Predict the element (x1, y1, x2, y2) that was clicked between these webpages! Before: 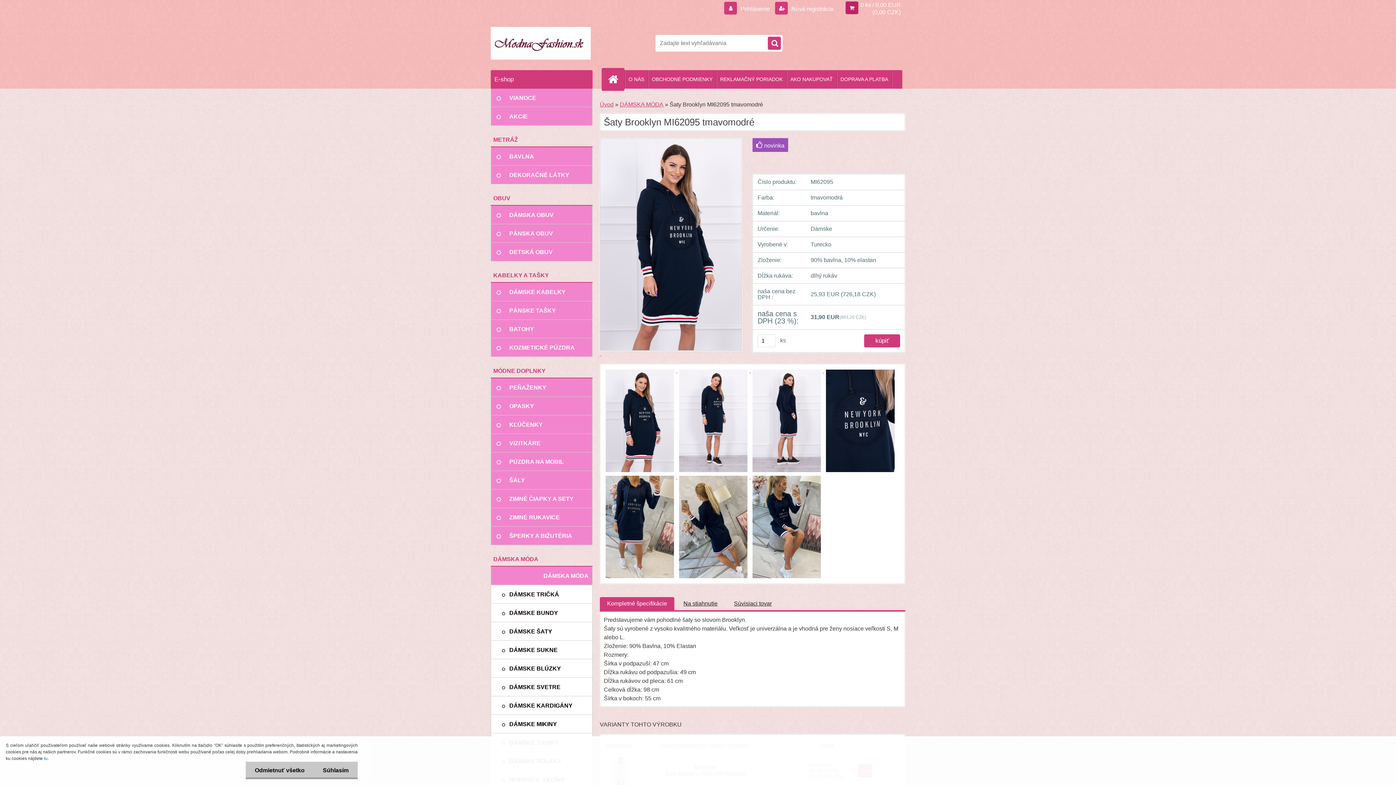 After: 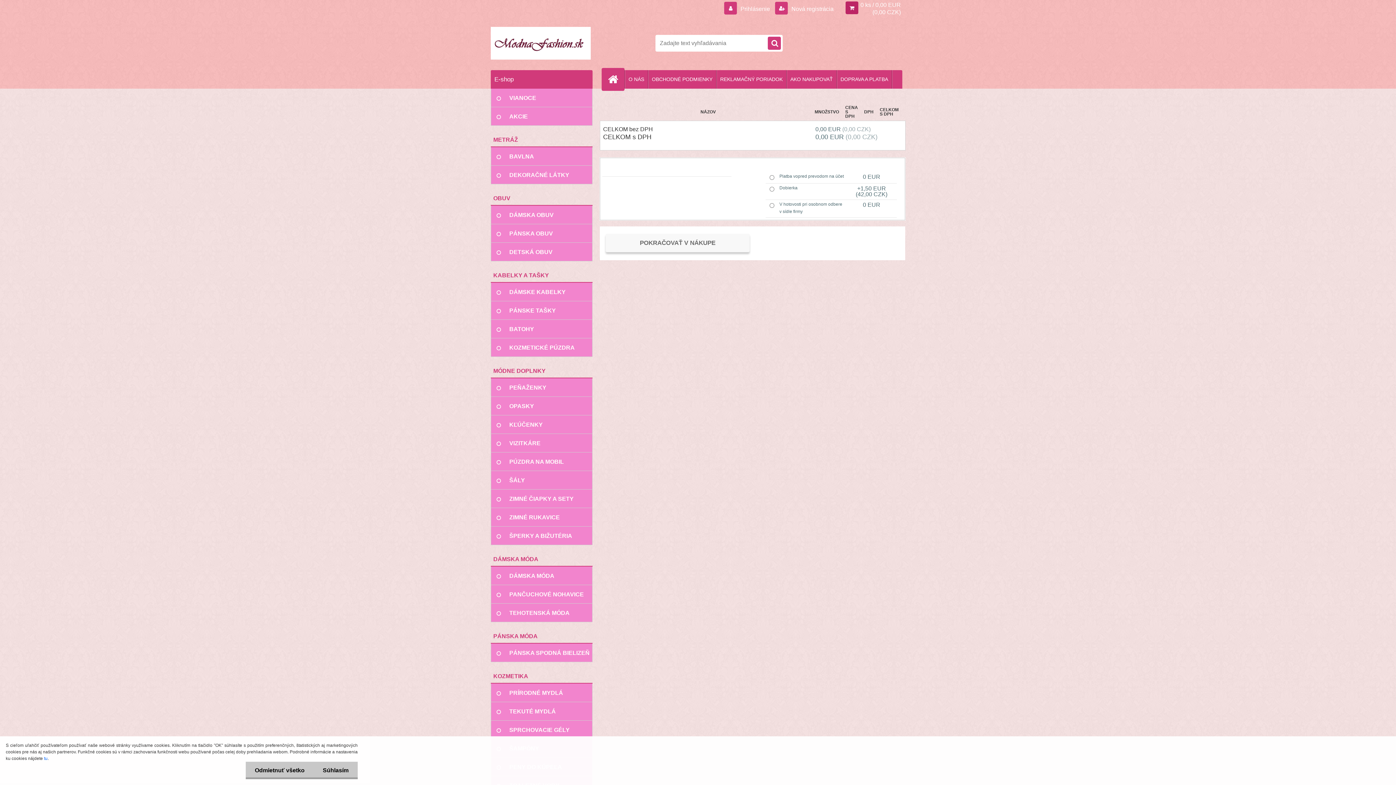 Action: label: 0 ks / 0,00 EUR
(0,00 CZK) bbox: (845, 1, 901, 8)